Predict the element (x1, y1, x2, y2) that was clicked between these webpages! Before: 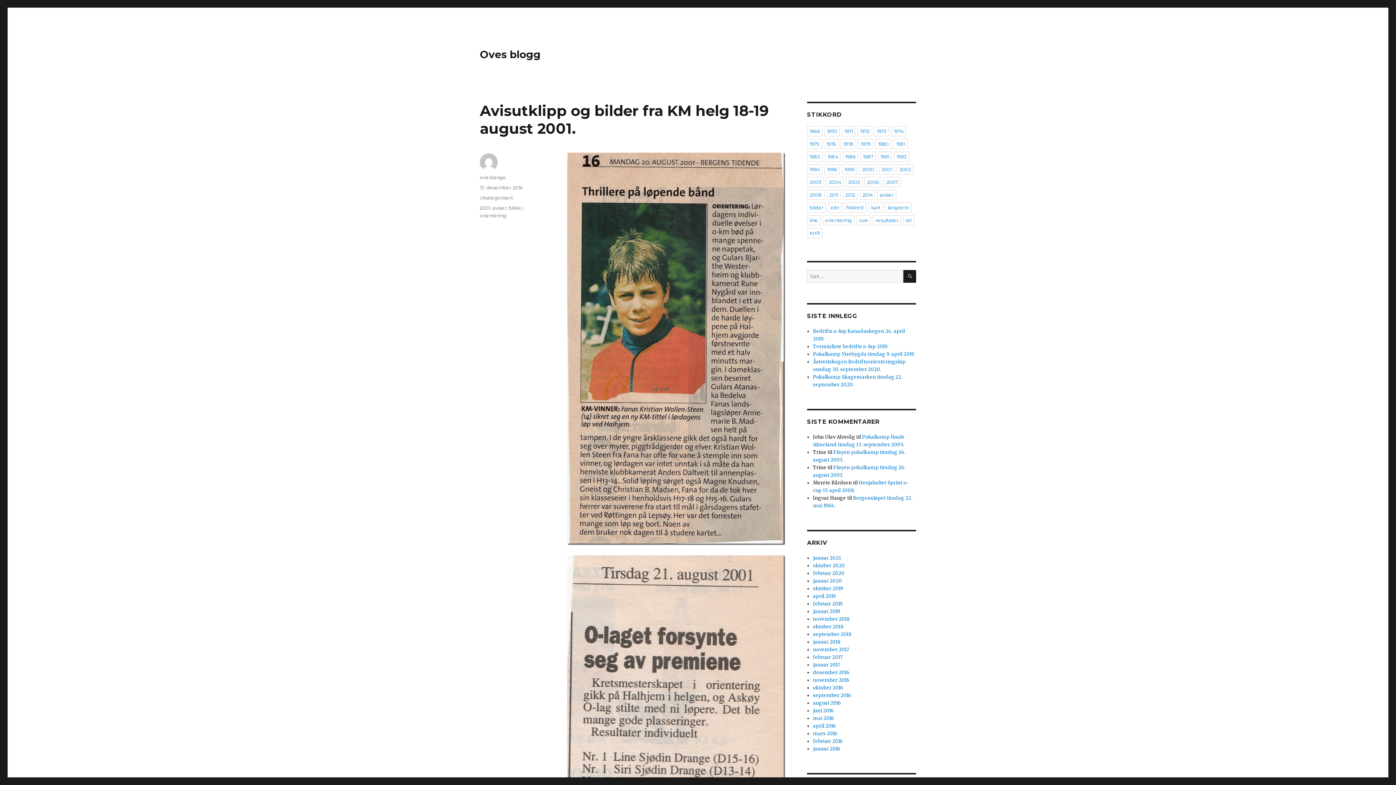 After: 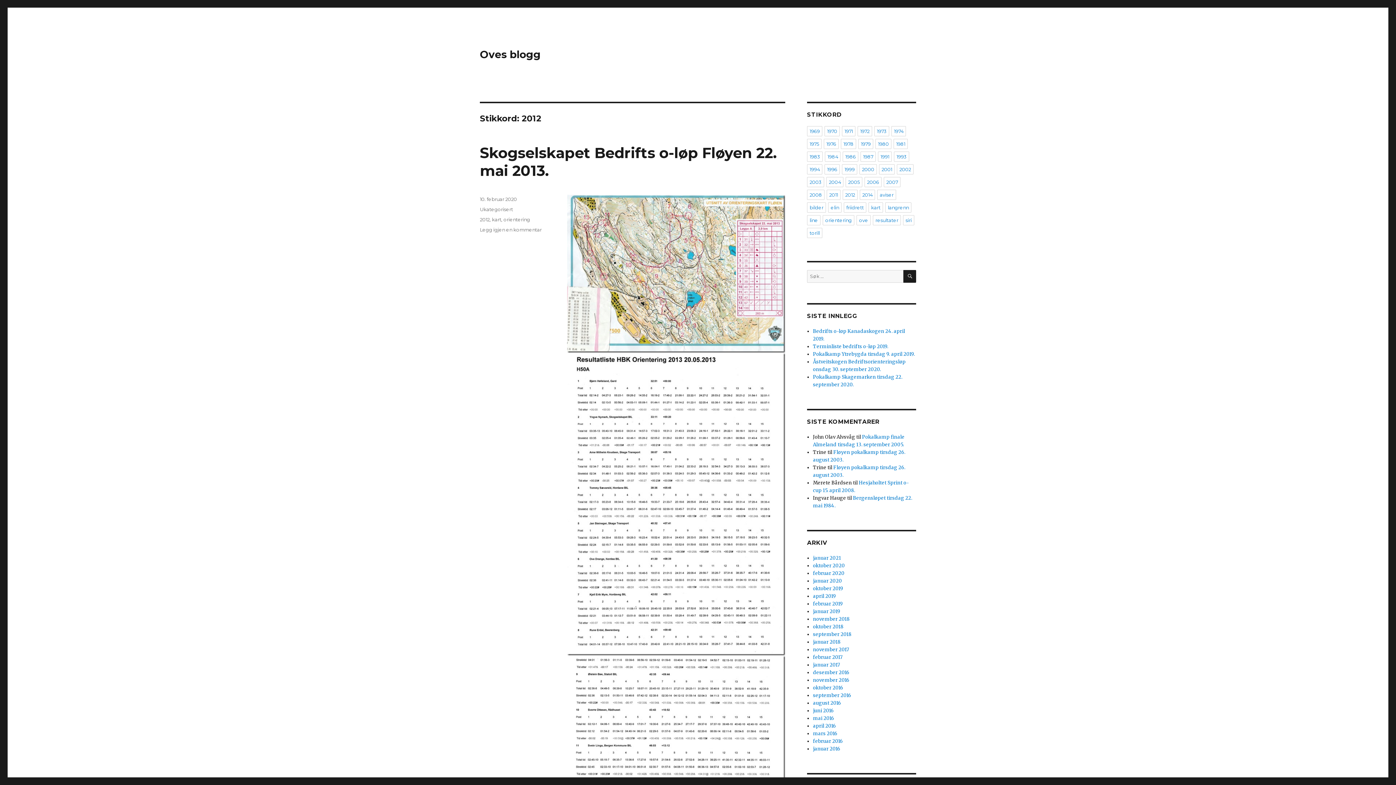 Action: label: 2012 bbox: (842, 189, 857, 200)